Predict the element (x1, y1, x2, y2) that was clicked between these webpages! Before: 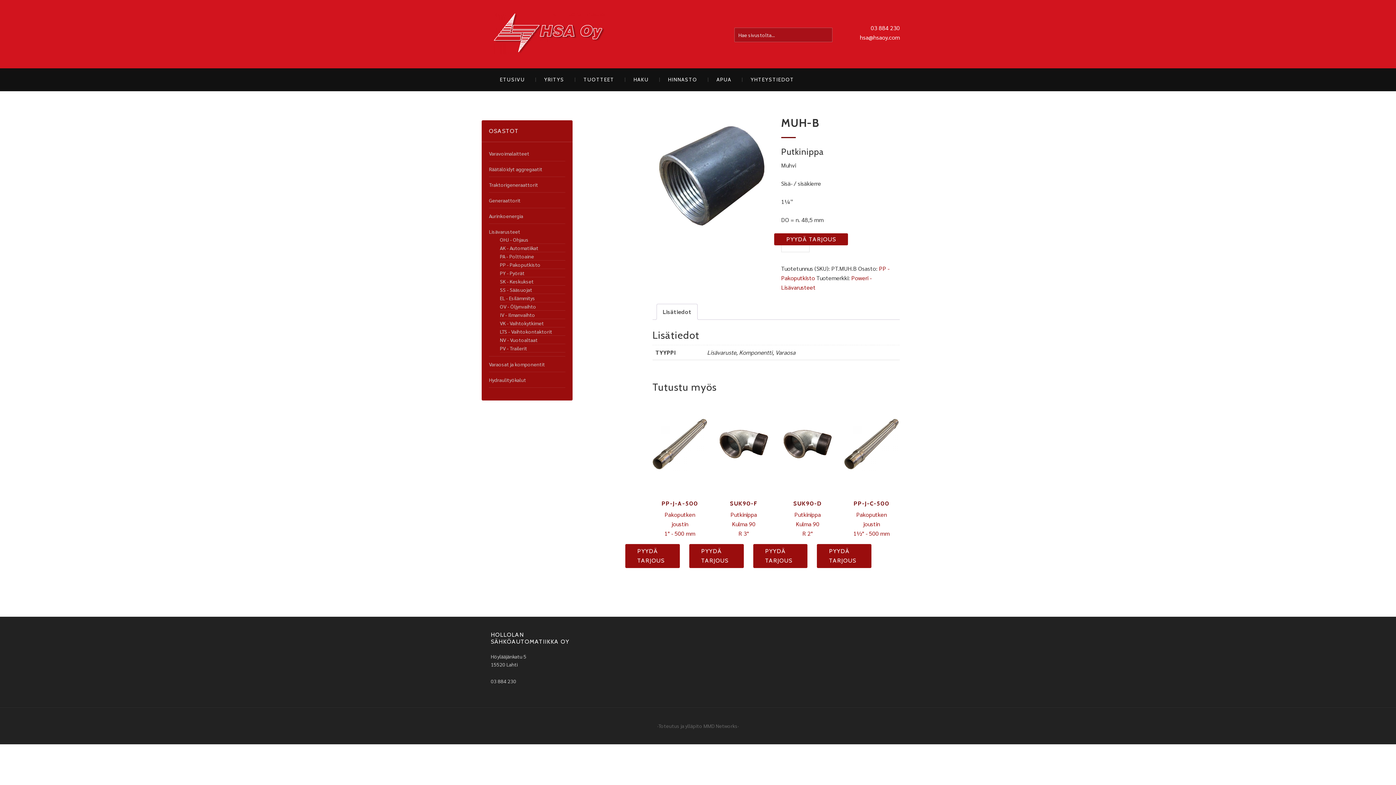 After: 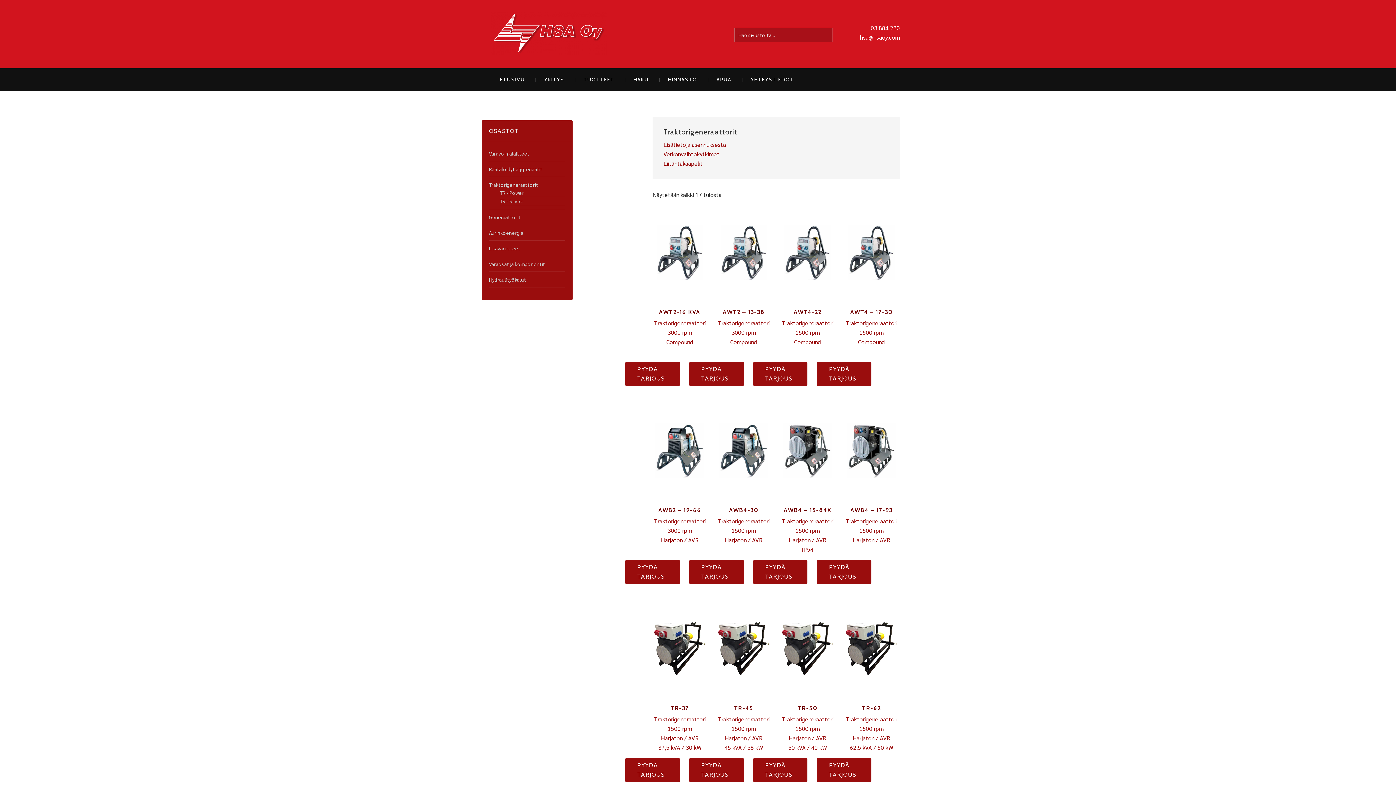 Action: label: Traktorigeneraattorit bbox: (489, 181, 538, 188)